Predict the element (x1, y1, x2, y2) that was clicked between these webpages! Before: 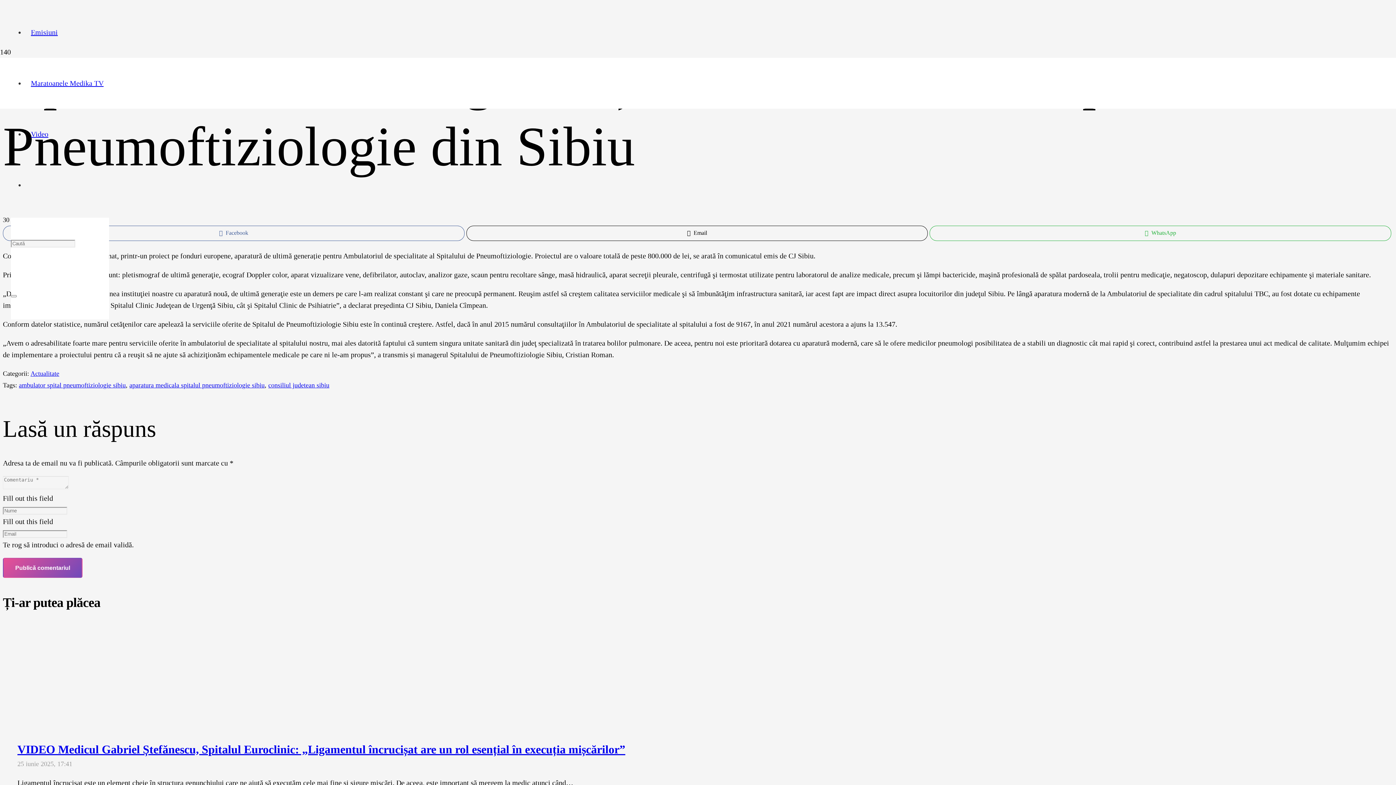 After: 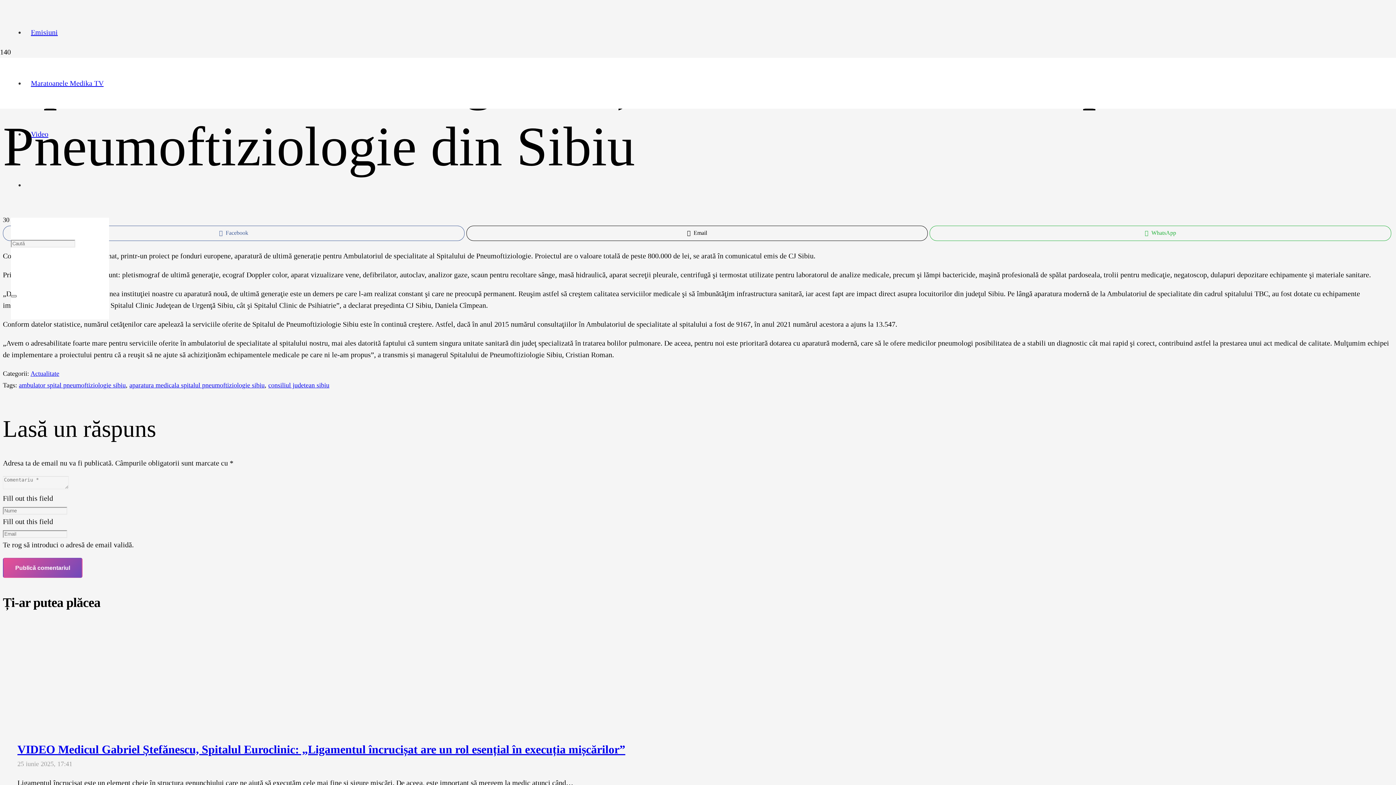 Action: bbox: (10, 295, 16, 297) label: Închide